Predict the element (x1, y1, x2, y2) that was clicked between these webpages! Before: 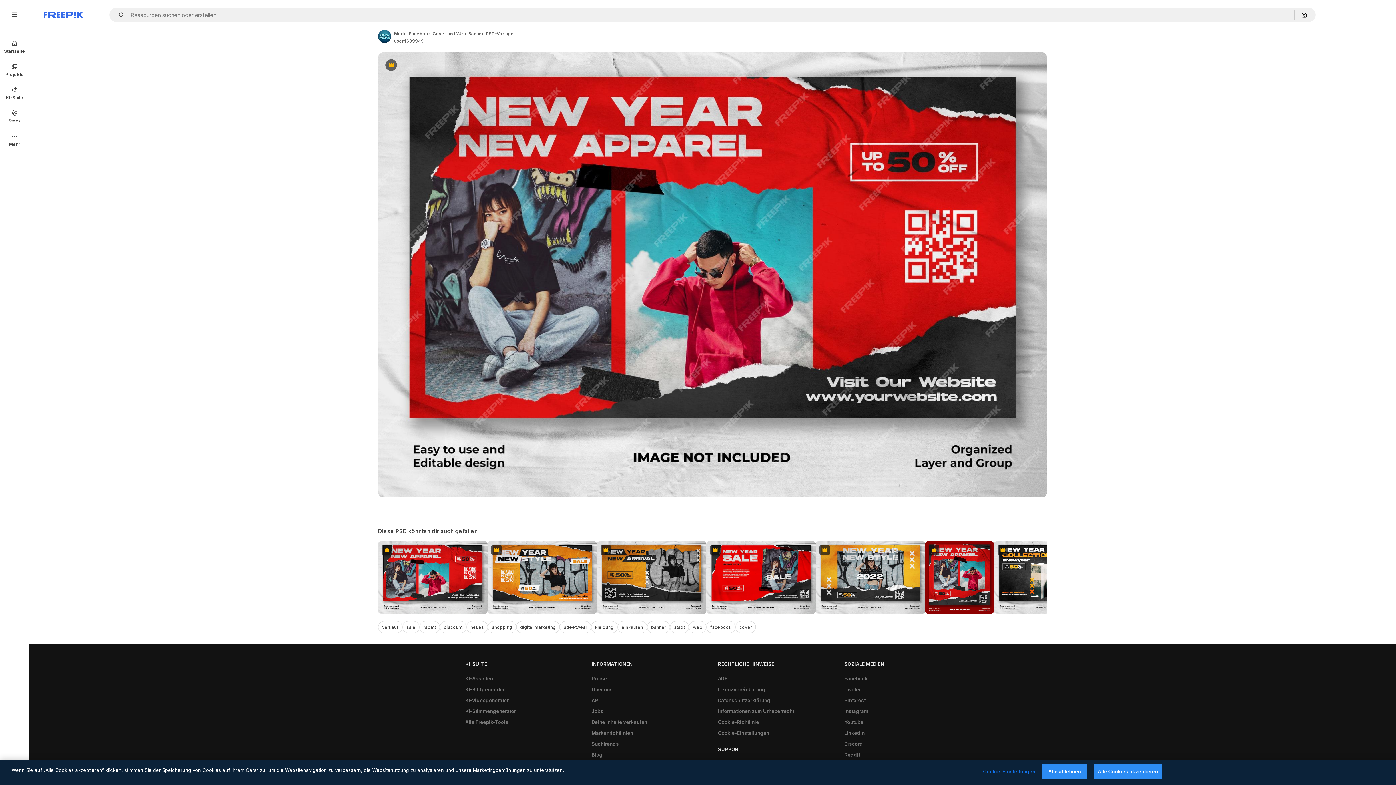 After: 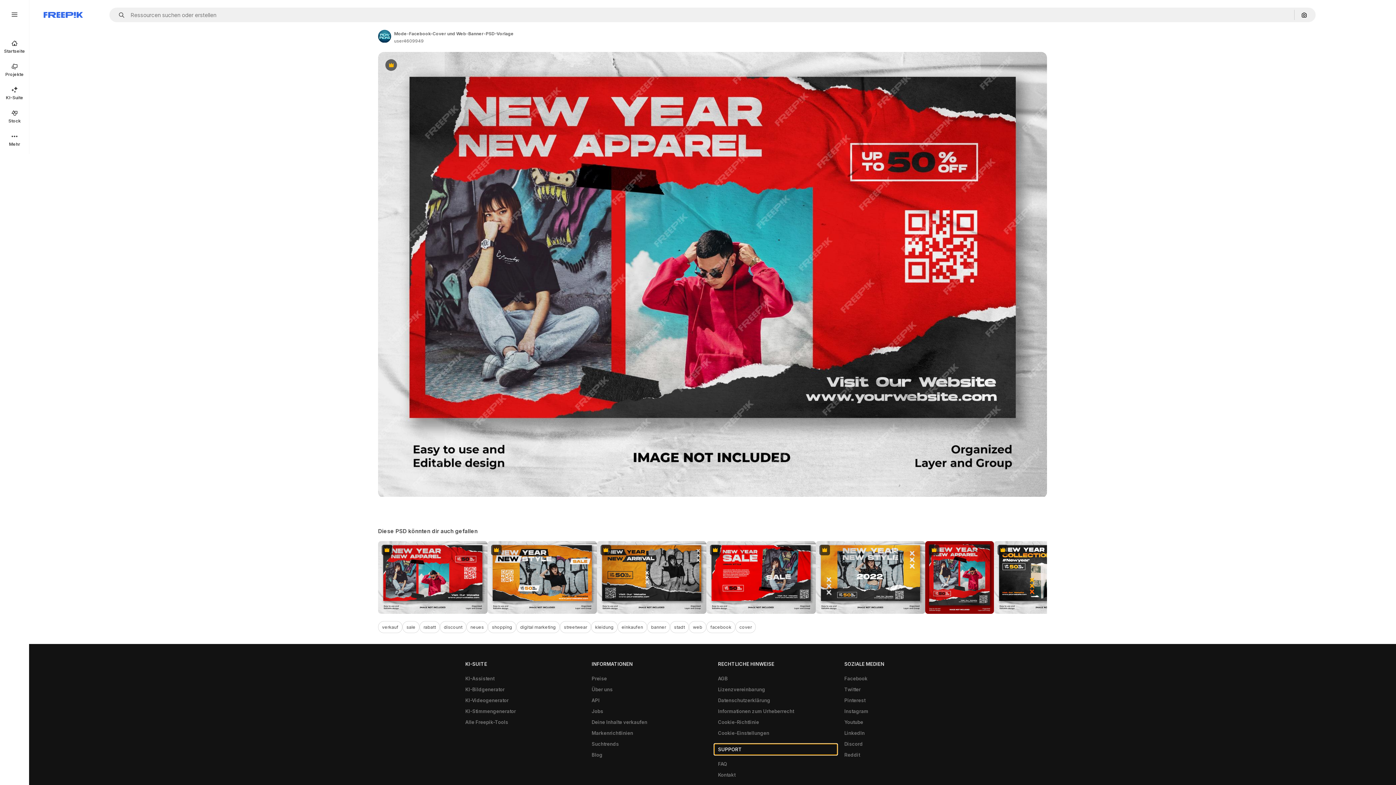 Action: label: SUPPORT bbox: (714, 744, 837, 755)